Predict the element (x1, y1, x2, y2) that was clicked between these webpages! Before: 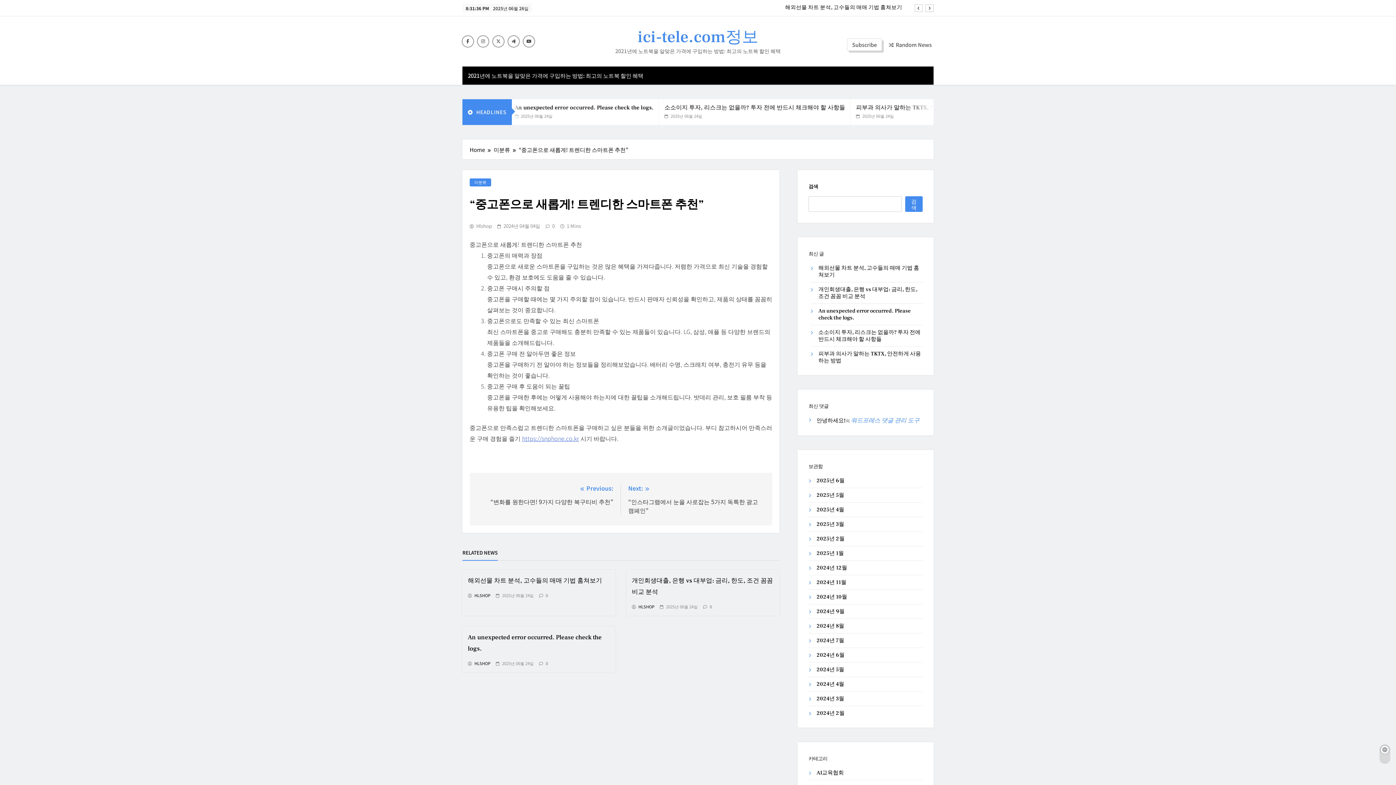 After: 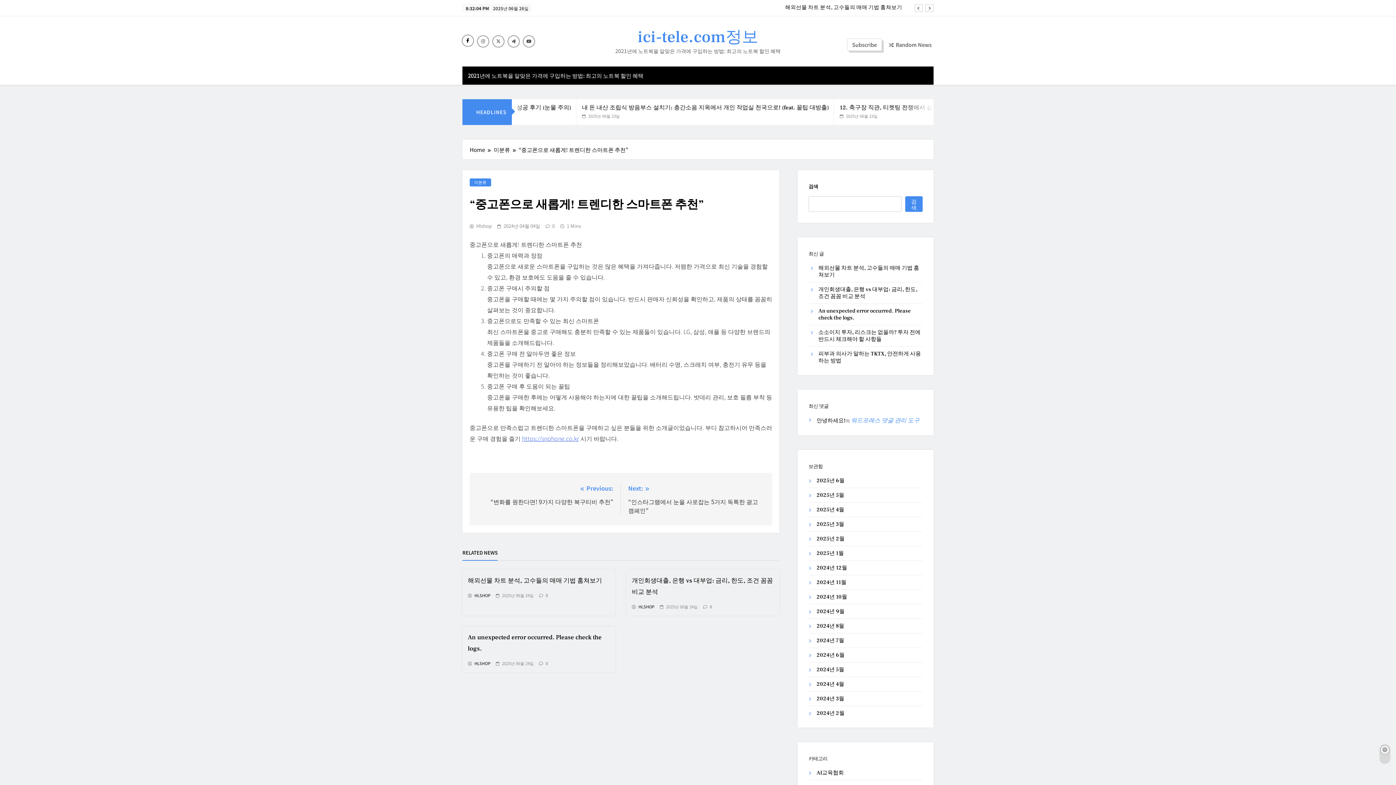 Action: bbox: (462, 36, 473, 46)